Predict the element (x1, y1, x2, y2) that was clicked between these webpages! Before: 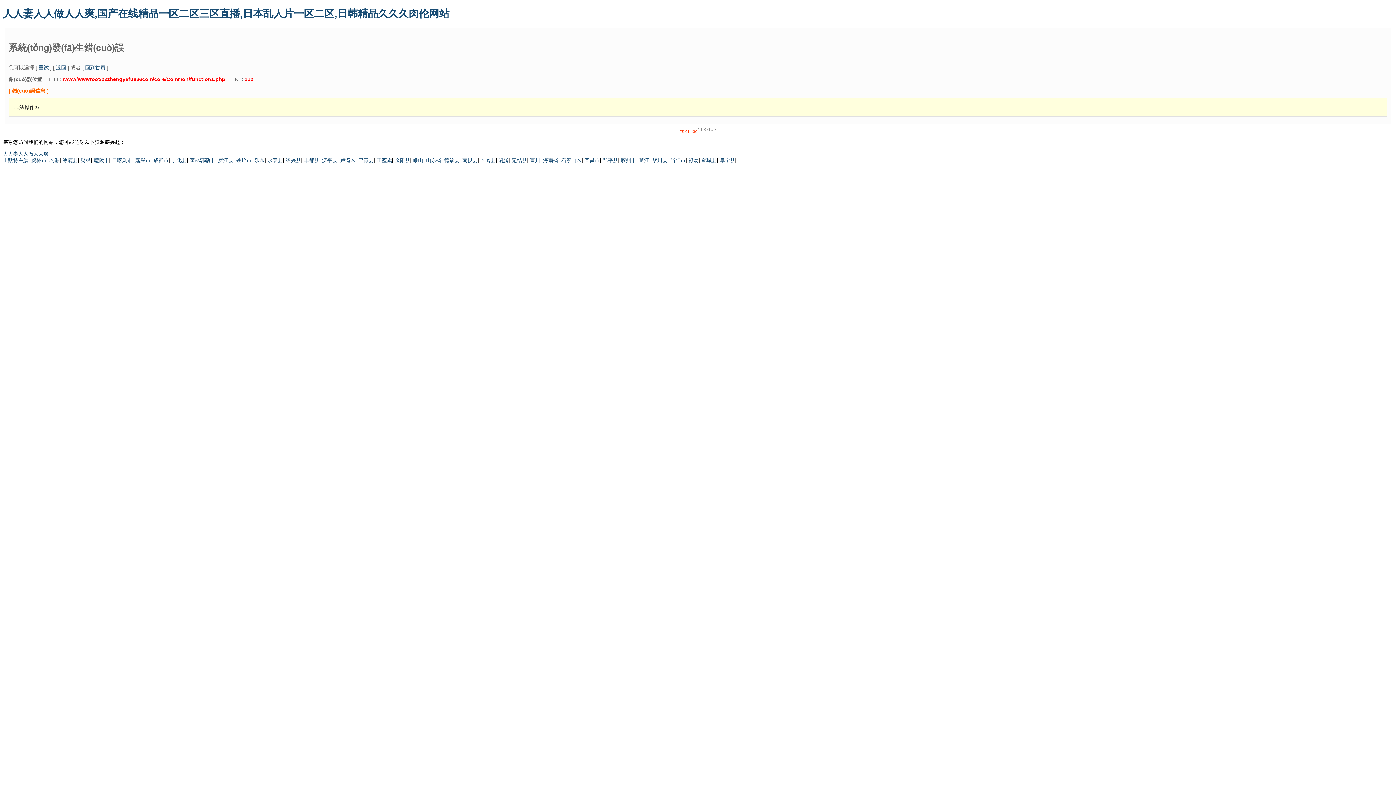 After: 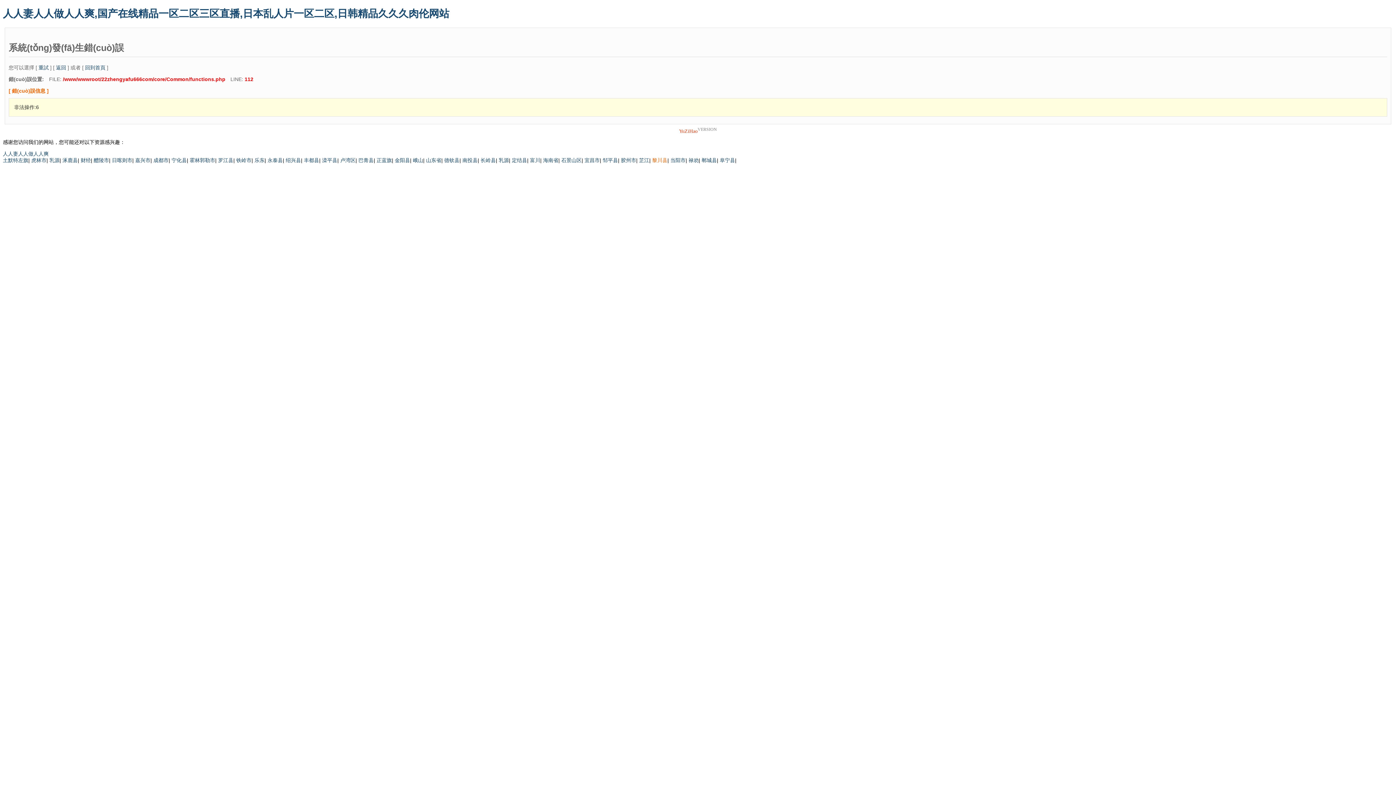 Action: bbox: (652, 157, 667, 163) label: 黎川县